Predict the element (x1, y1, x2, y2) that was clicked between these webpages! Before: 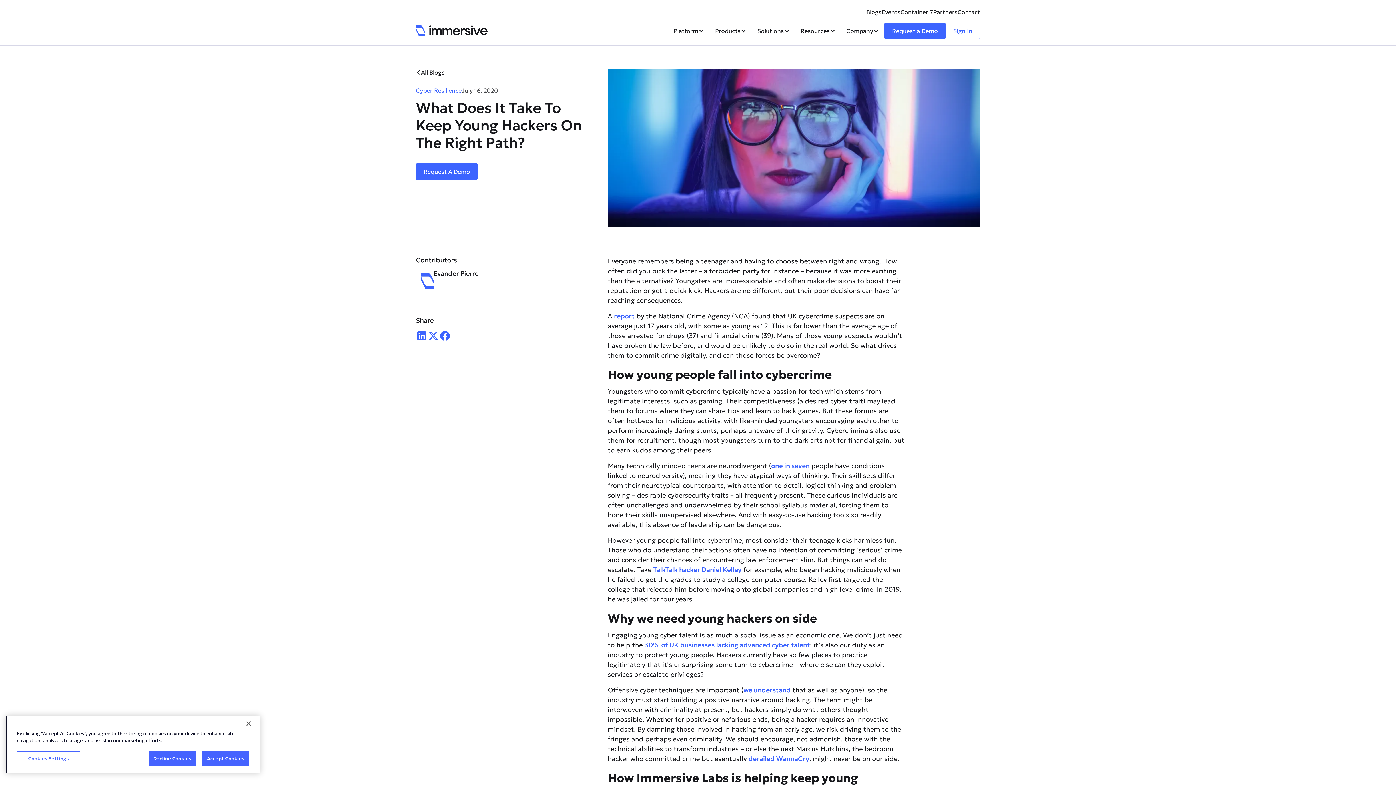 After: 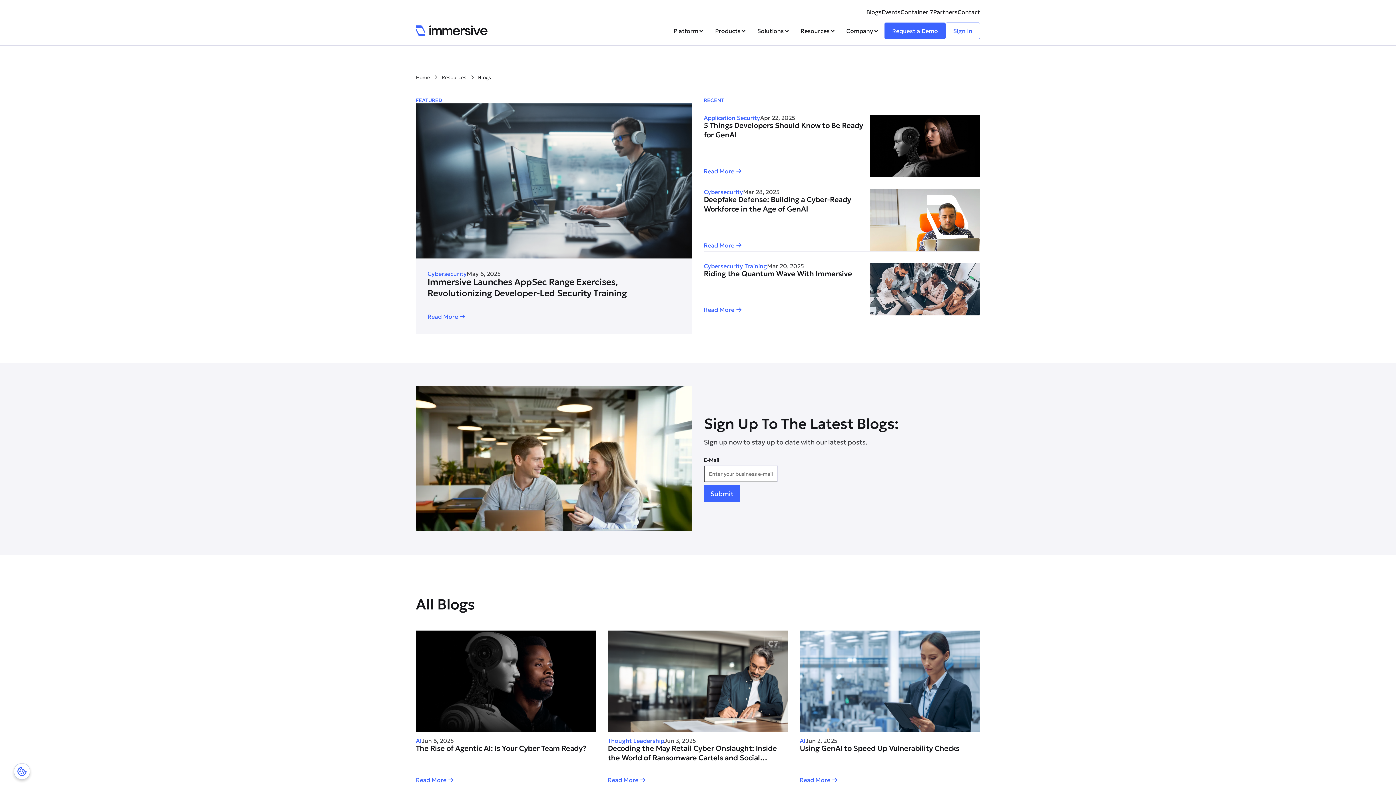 Action: bbox: (866, 9, 881, 16) label: Blogs